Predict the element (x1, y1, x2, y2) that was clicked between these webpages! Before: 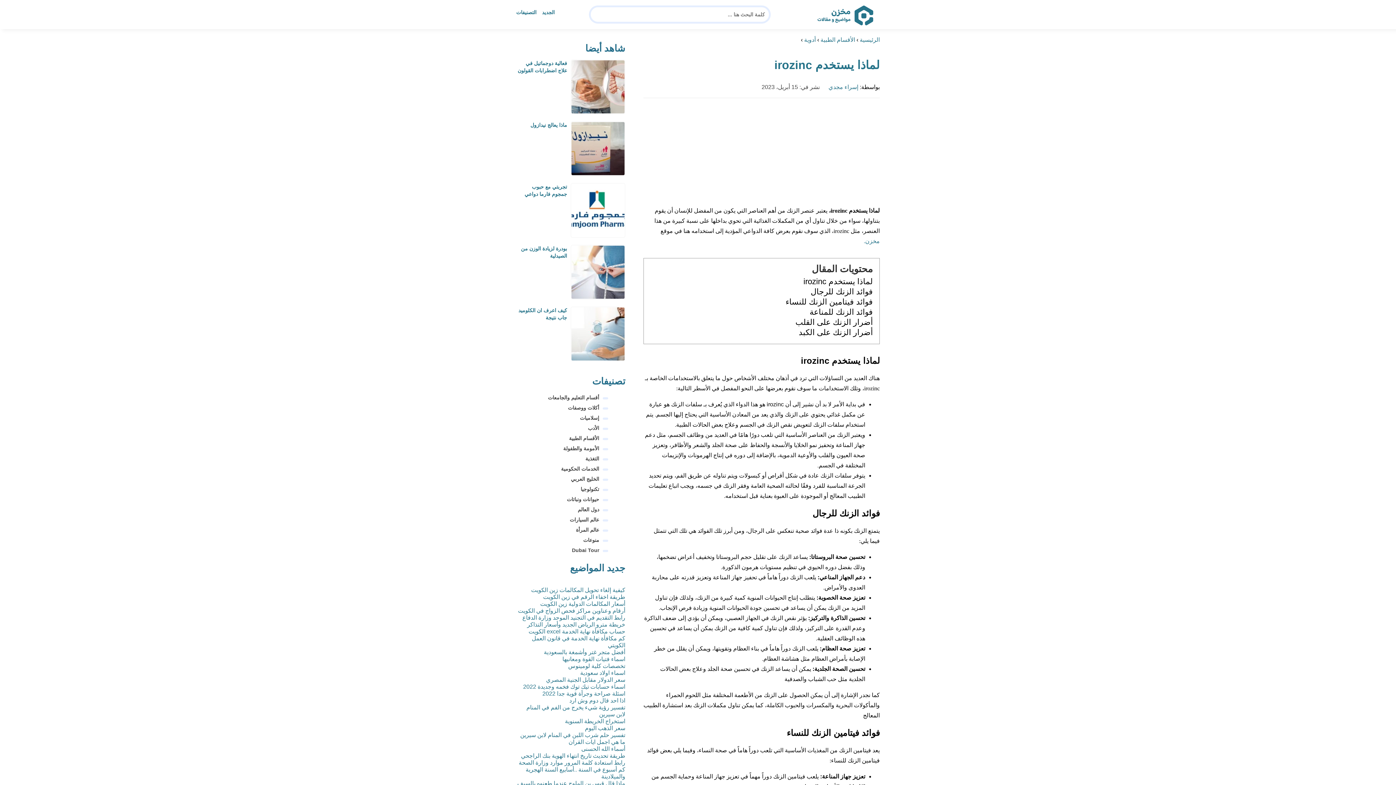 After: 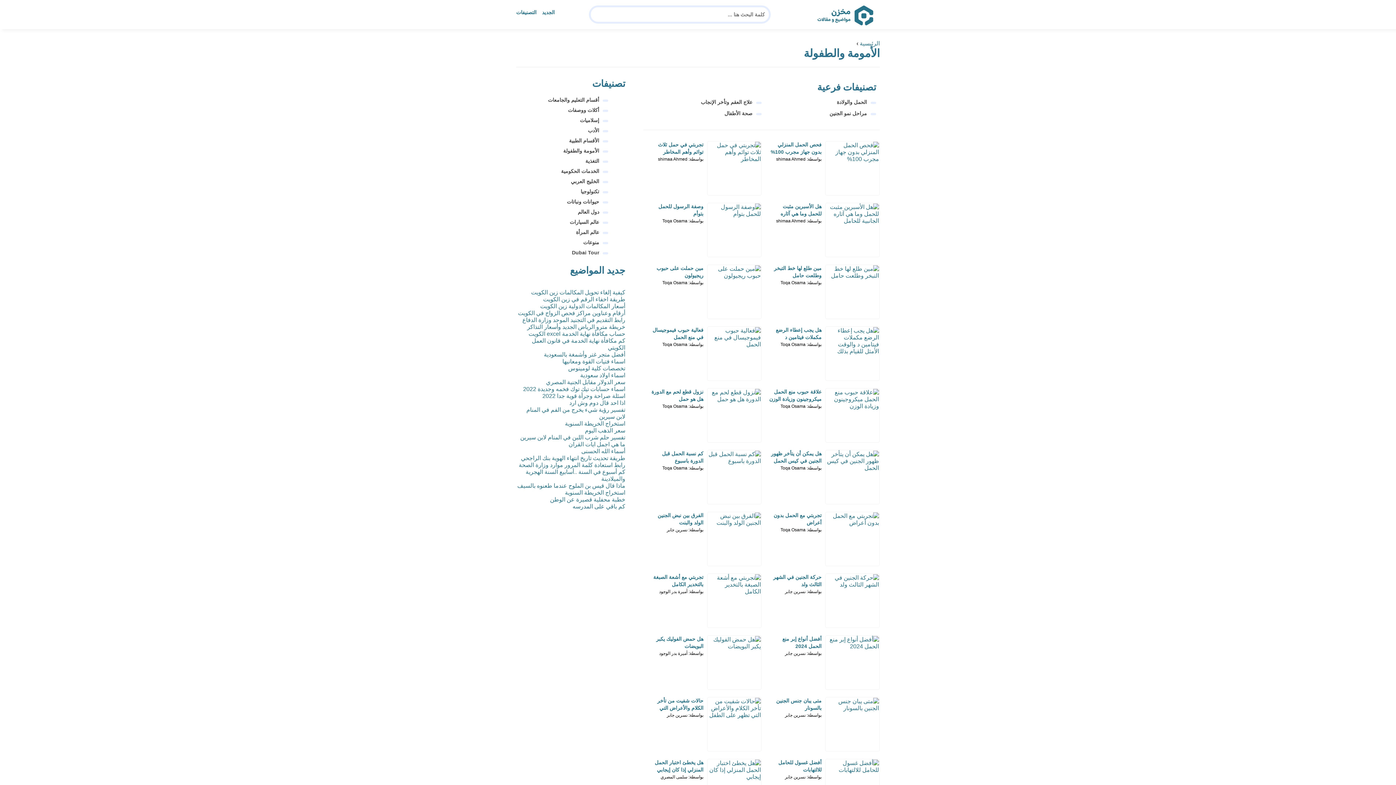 Action: label: الأمومة والطفولة bbox: (563, 445, 599, 451)